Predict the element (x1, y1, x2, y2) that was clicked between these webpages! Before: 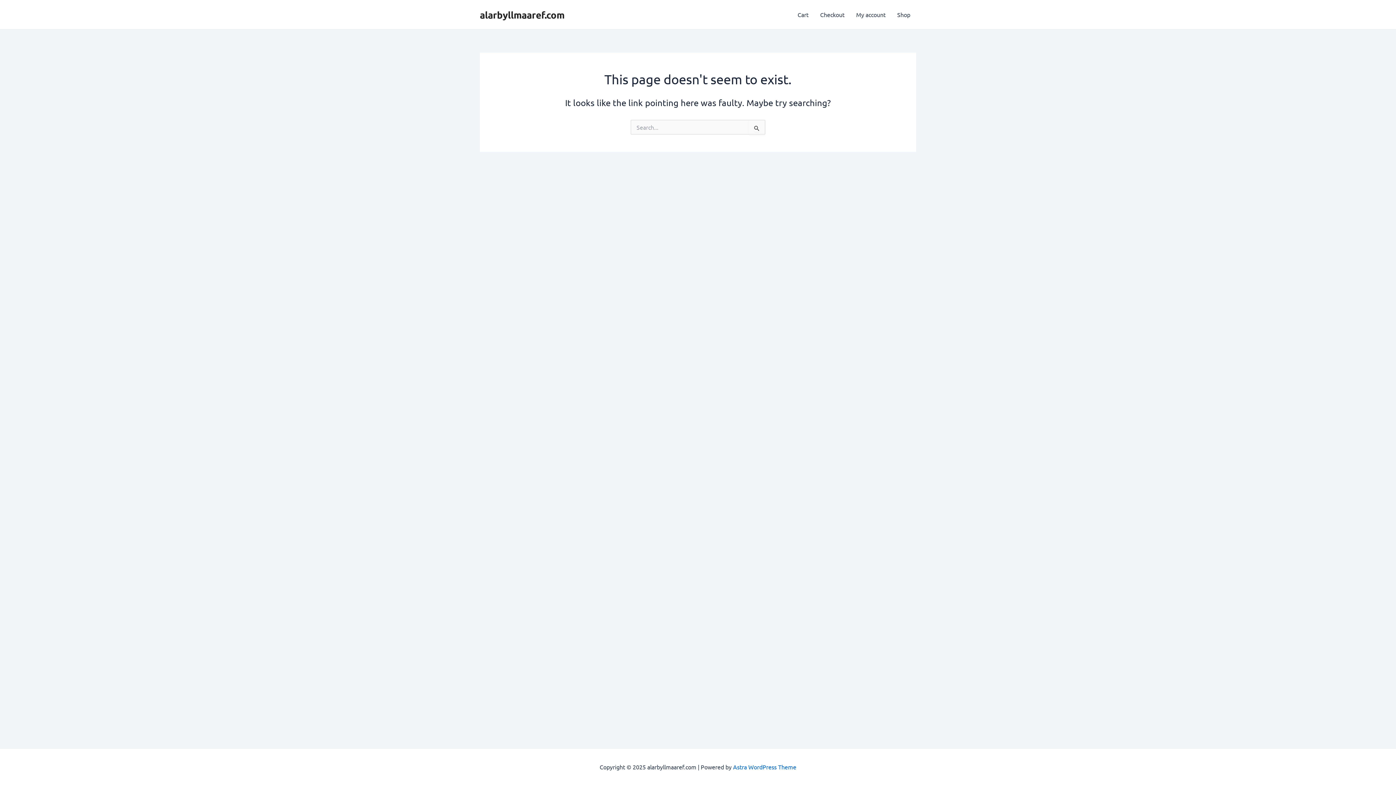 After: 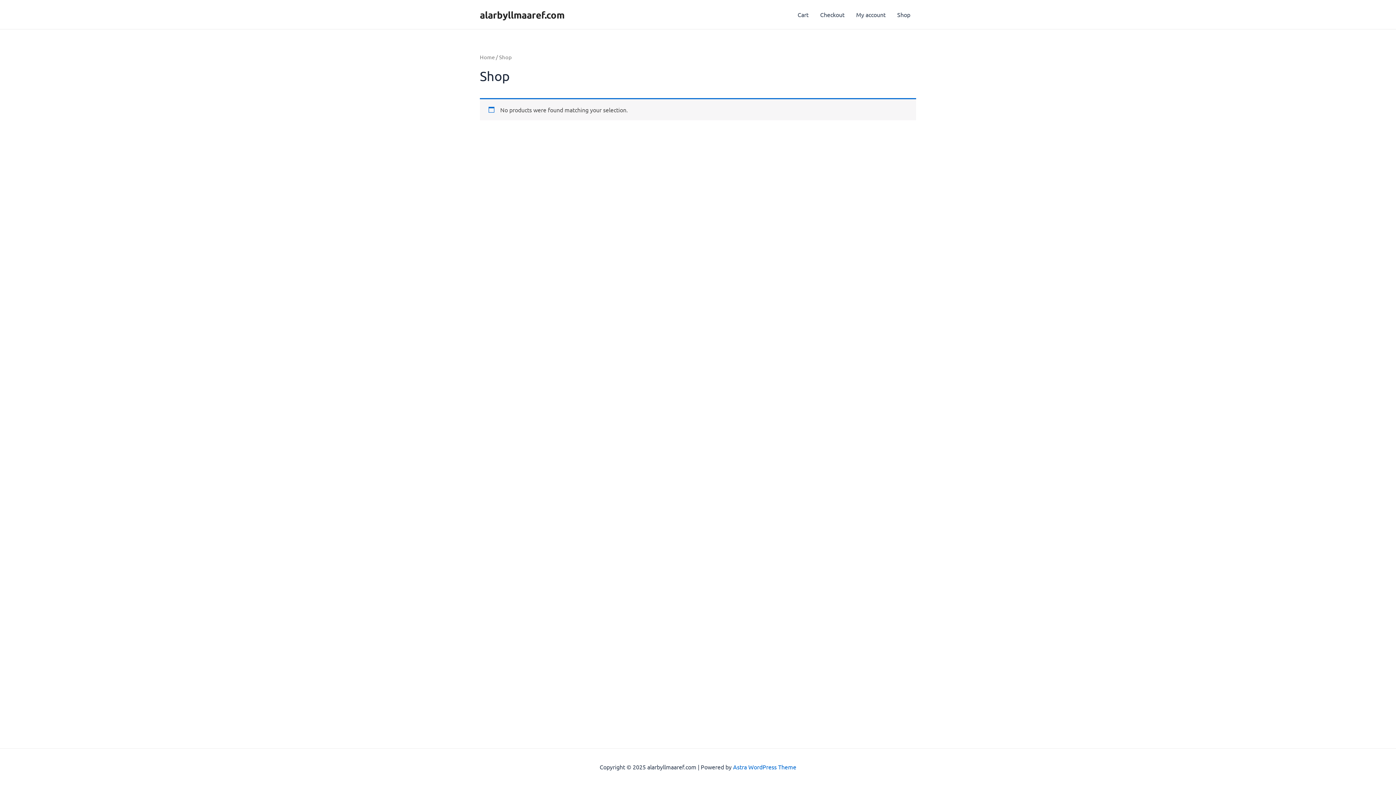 Action: bbox: (891, 0, 916, 29) label: Shop